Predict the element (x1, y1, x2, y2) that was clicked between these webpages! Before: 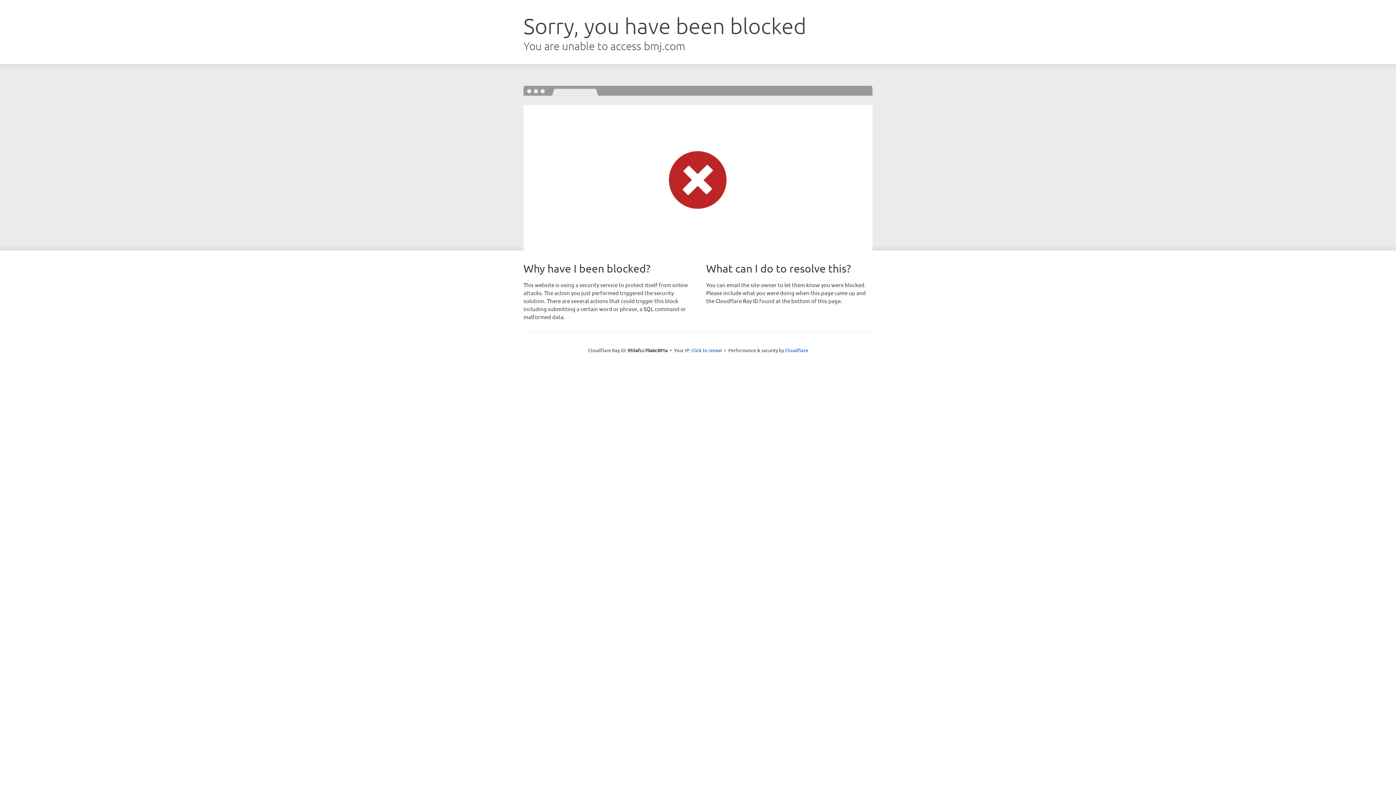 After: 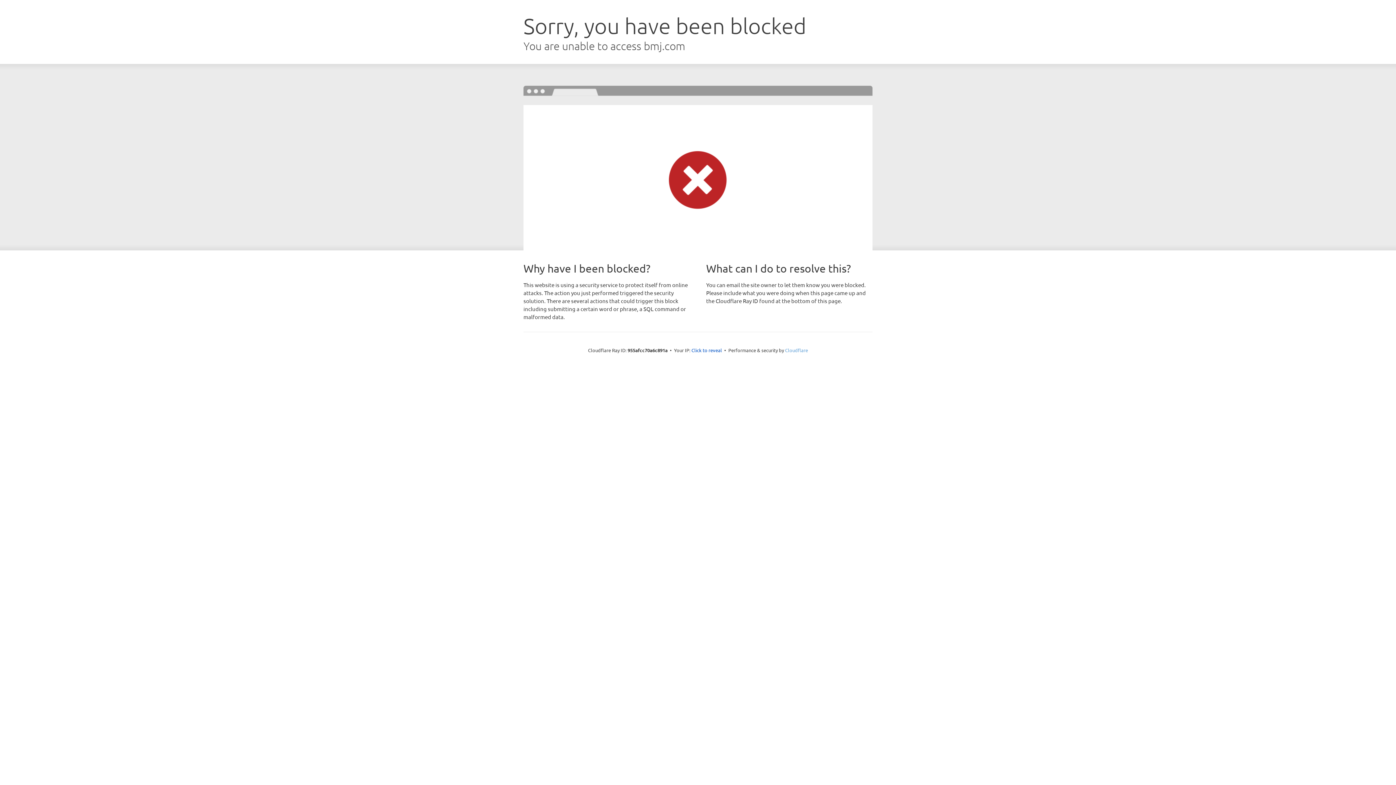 Action: label: Cloudflare bbox: (785, 347, 808, 353)